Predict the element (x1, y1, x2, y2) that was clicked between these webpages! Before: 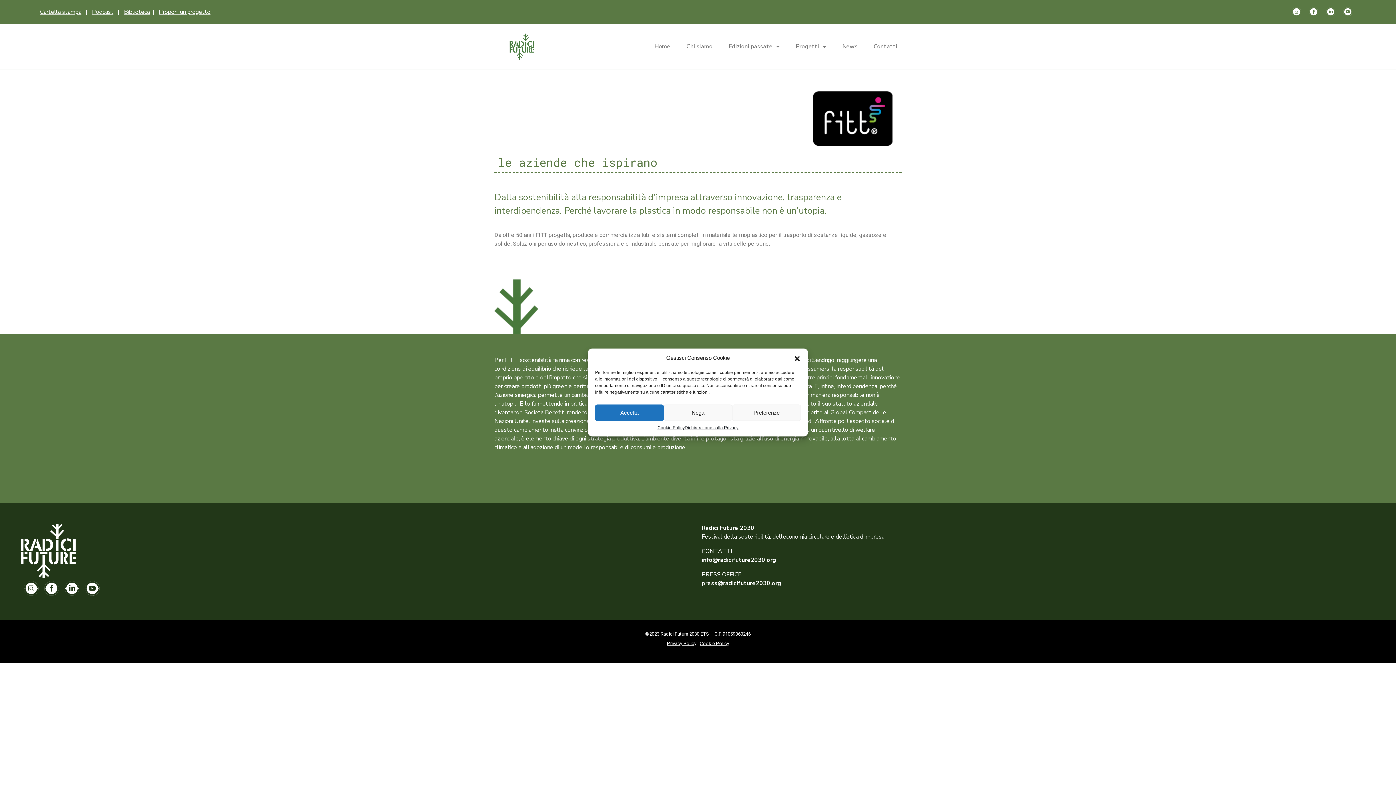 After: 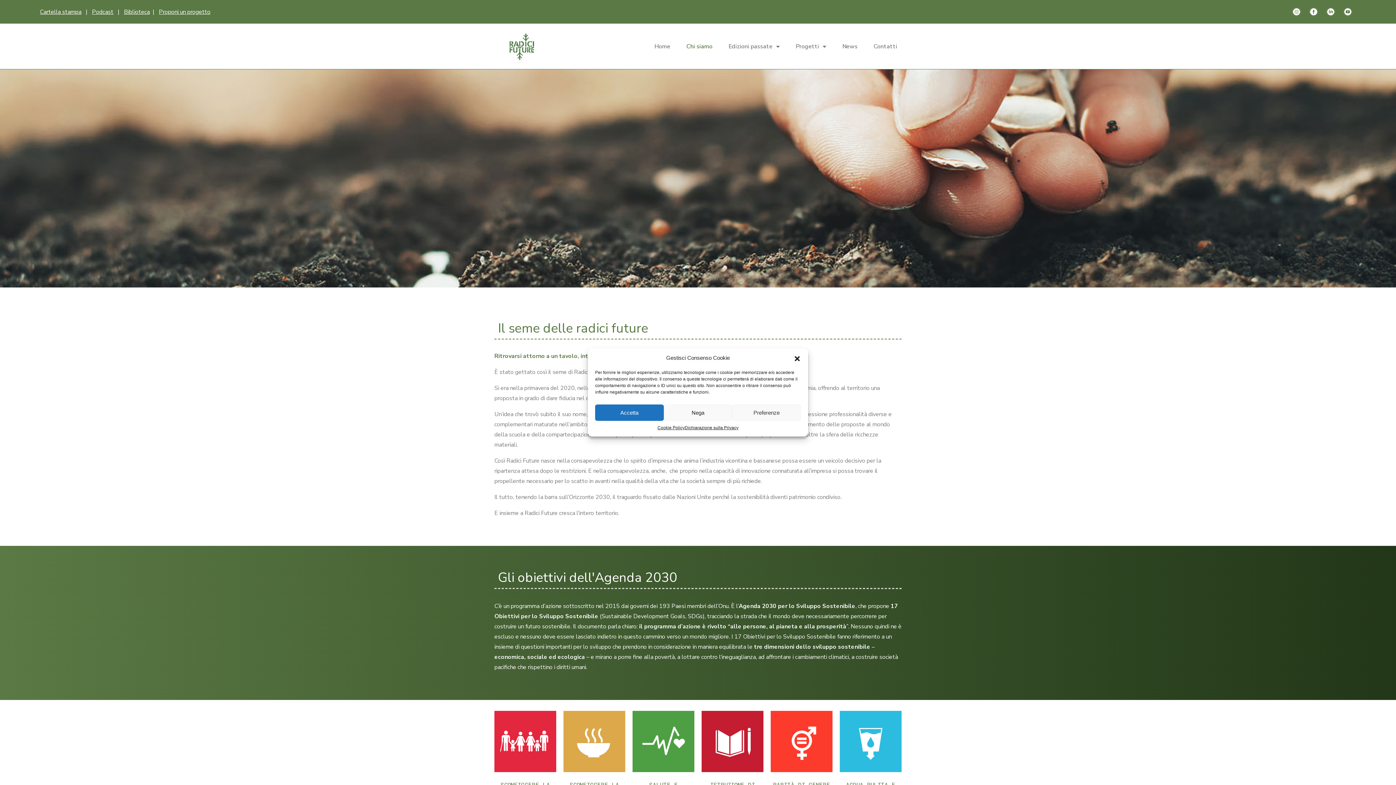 Action: bbox: (678, 42, 720, 50) label: Chi siamo